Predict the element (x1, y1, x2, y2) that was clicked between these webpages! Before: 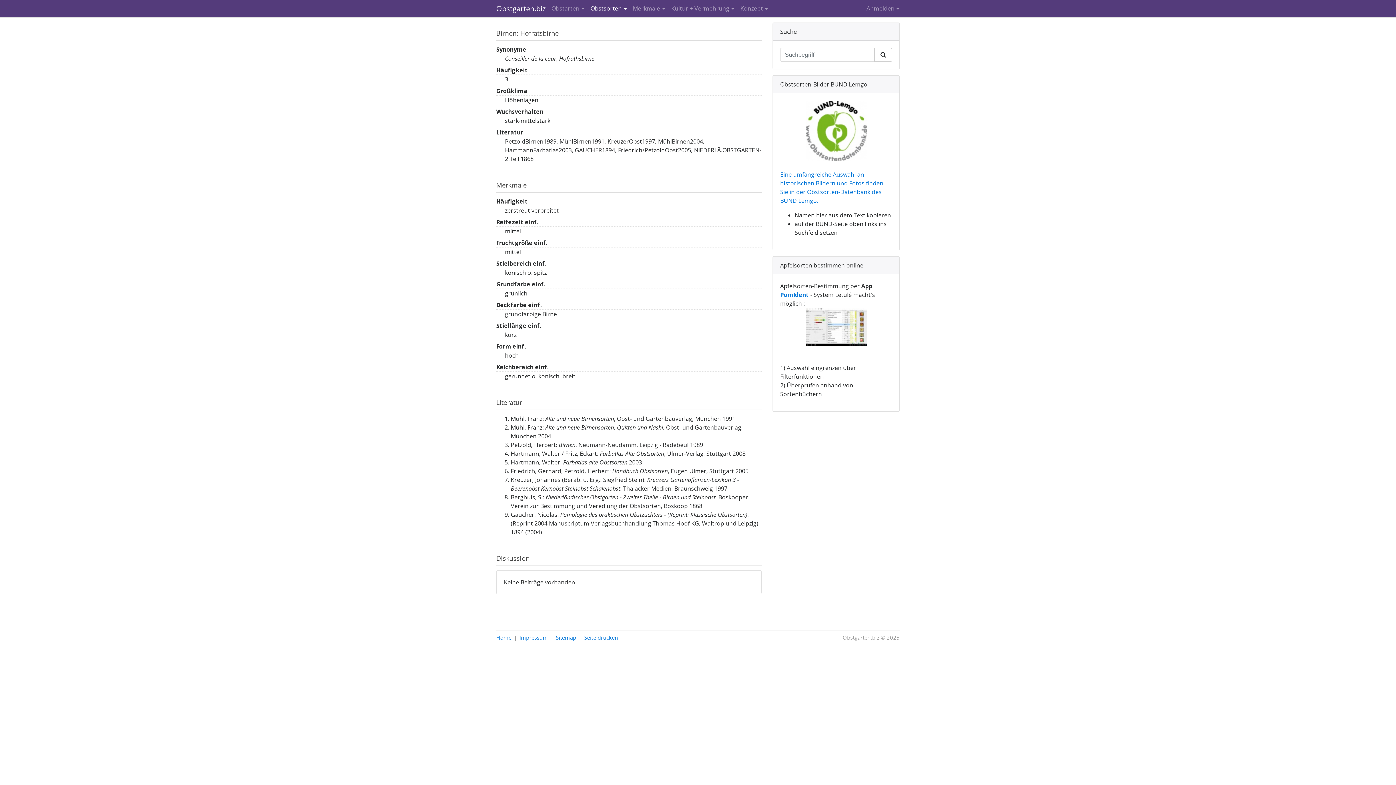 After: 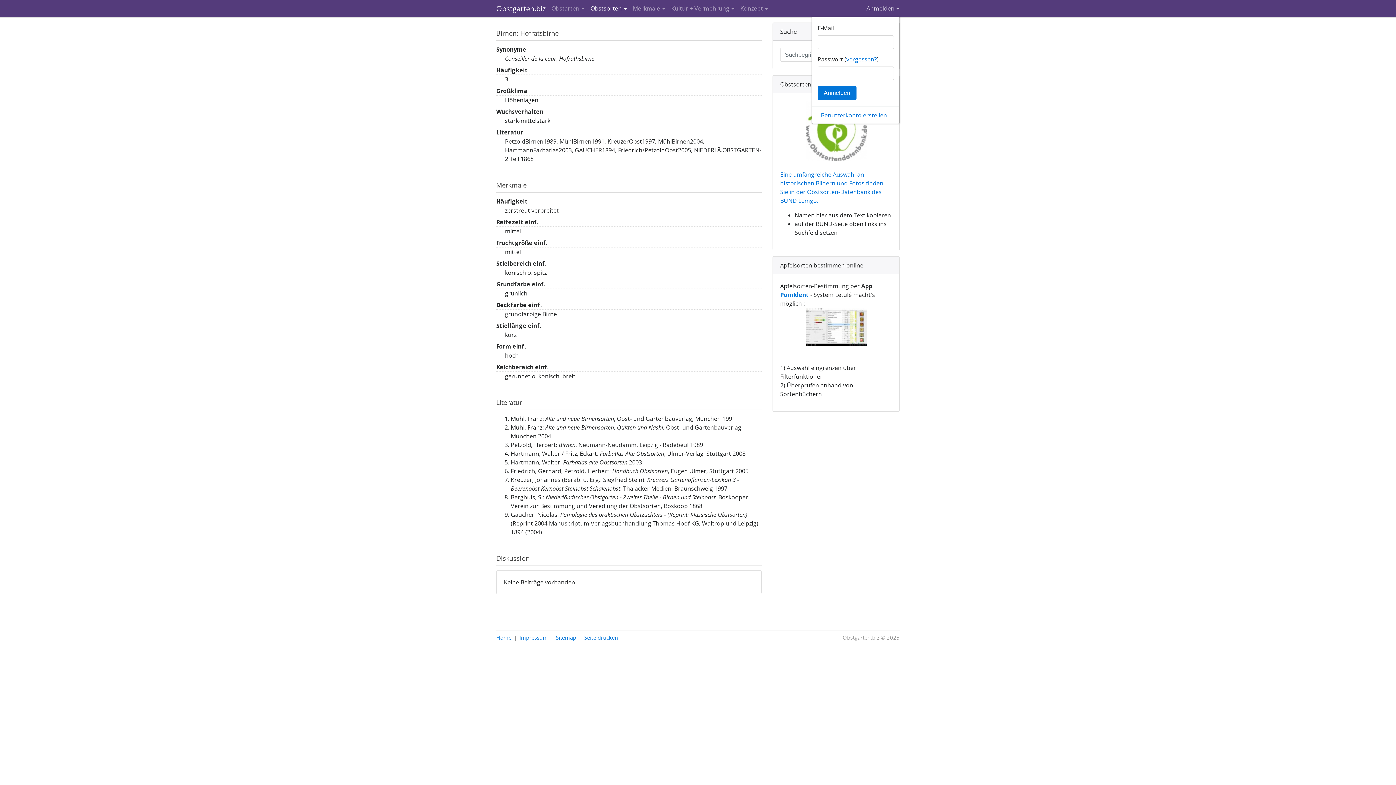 Action: label: Anmelden bbox: (866, 0, 900, 17)